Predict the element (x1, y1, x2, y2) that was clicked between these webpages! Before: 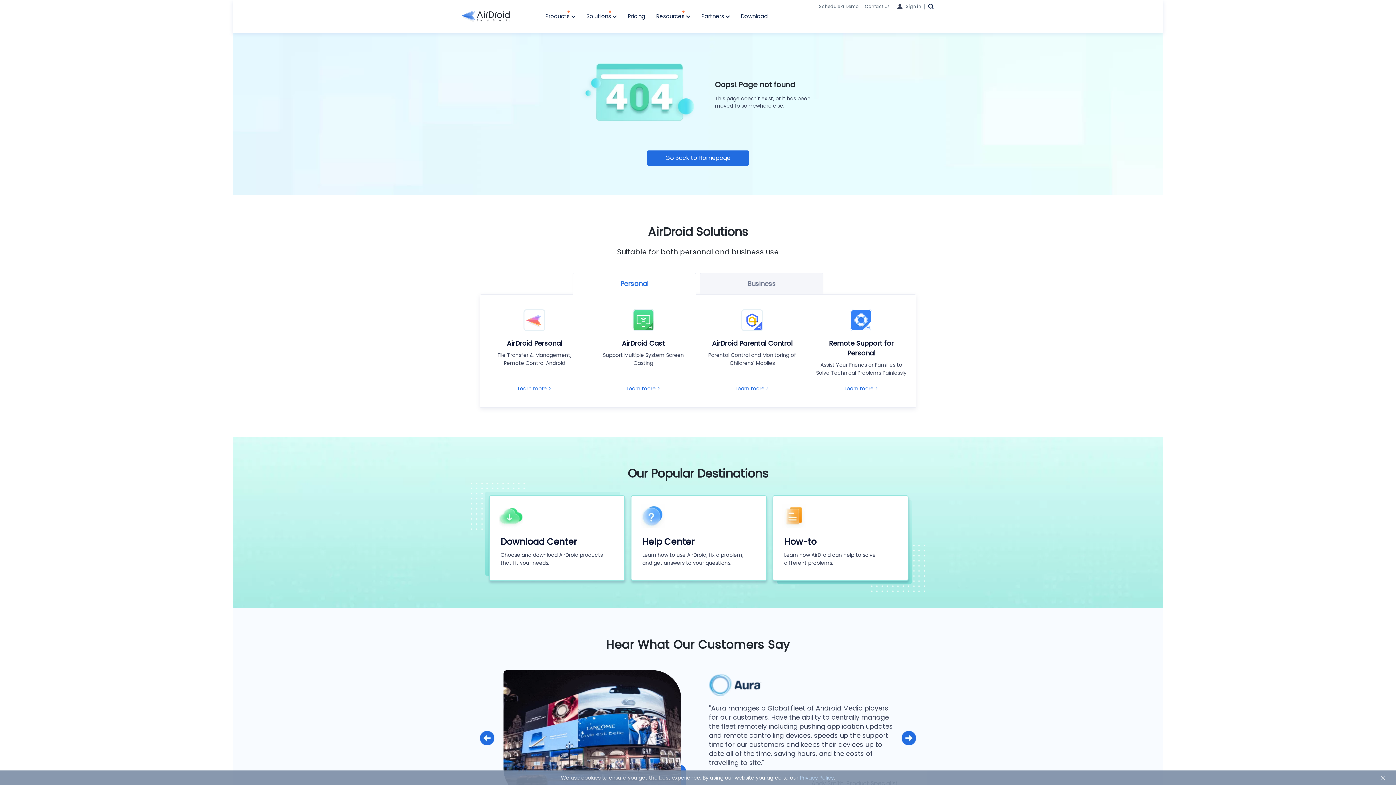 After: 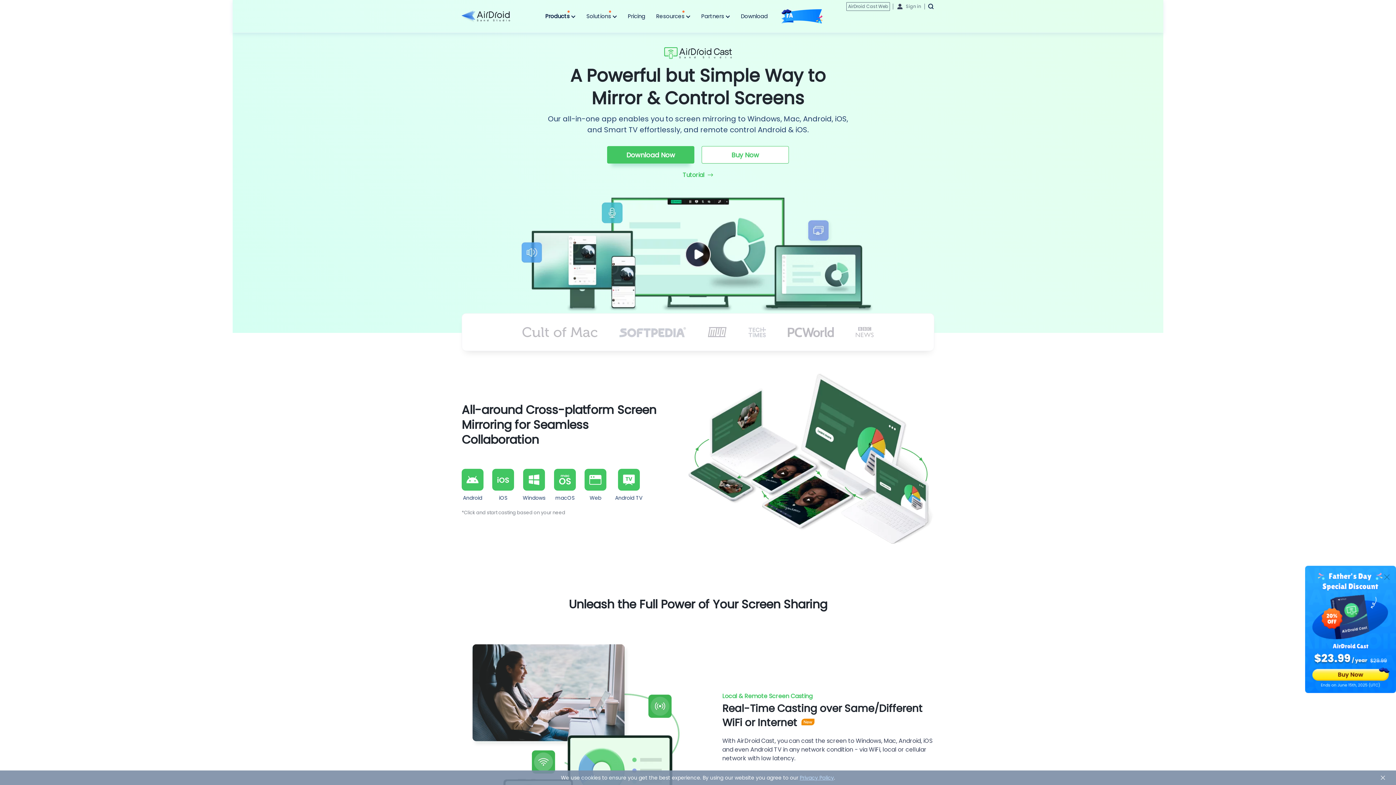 Action: bbox: (589, 309, 698, 393) label: AirDroid Cast

Support Multiple System Screen Casting

Learn more >